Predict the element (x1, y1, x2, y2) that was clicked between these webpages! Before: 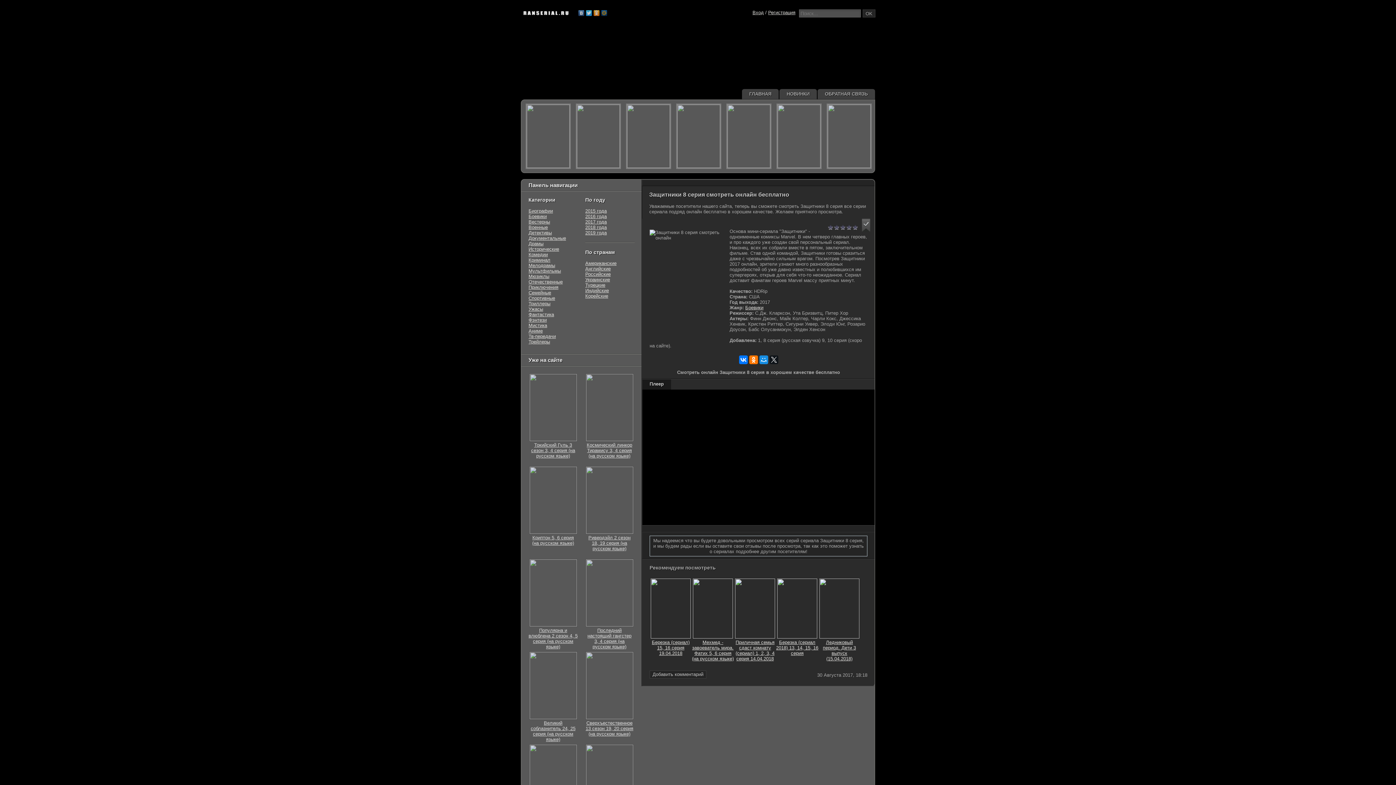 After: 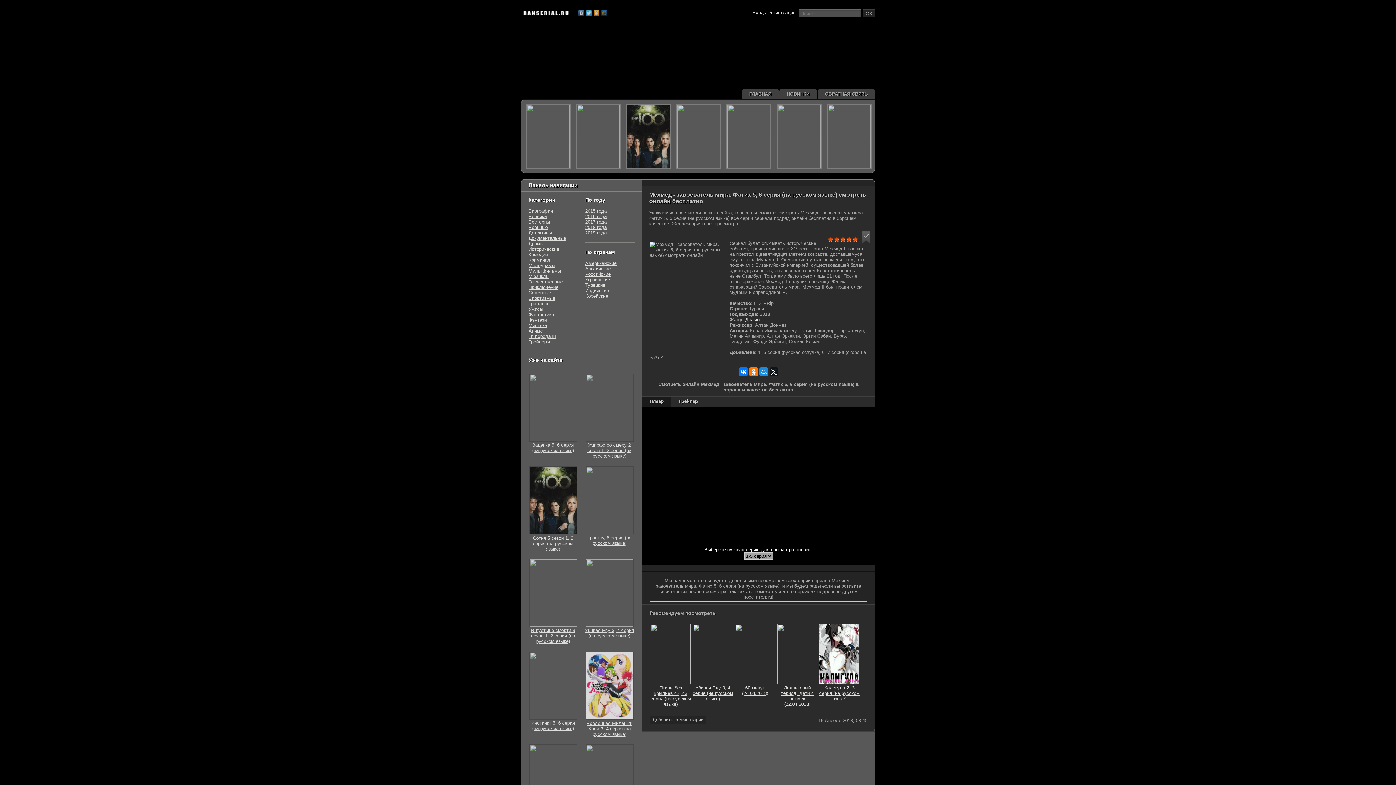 Action: bbox: (692, 634, 734, 661) label:  Мехмед - завоеватель мира. Фатих 5, 6 серия (на русском языке)